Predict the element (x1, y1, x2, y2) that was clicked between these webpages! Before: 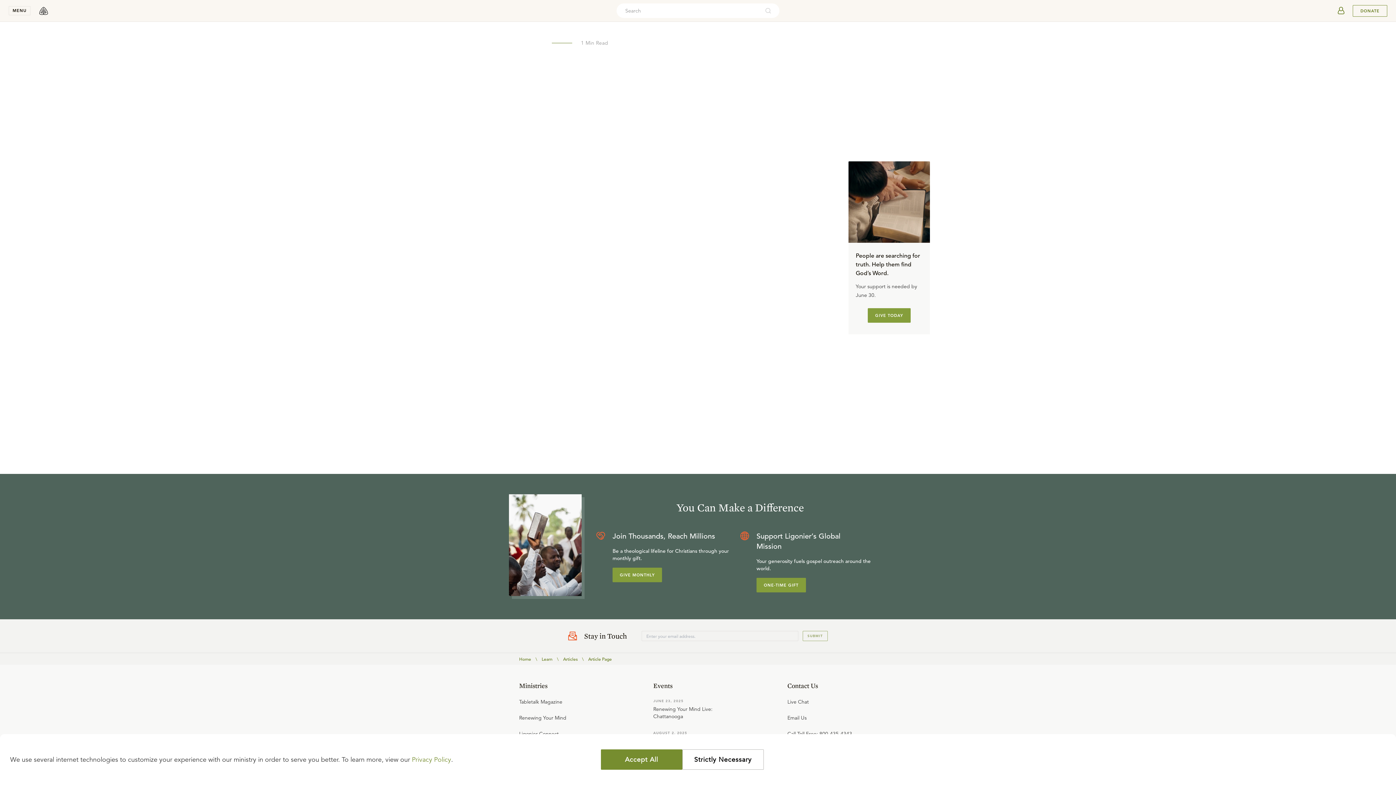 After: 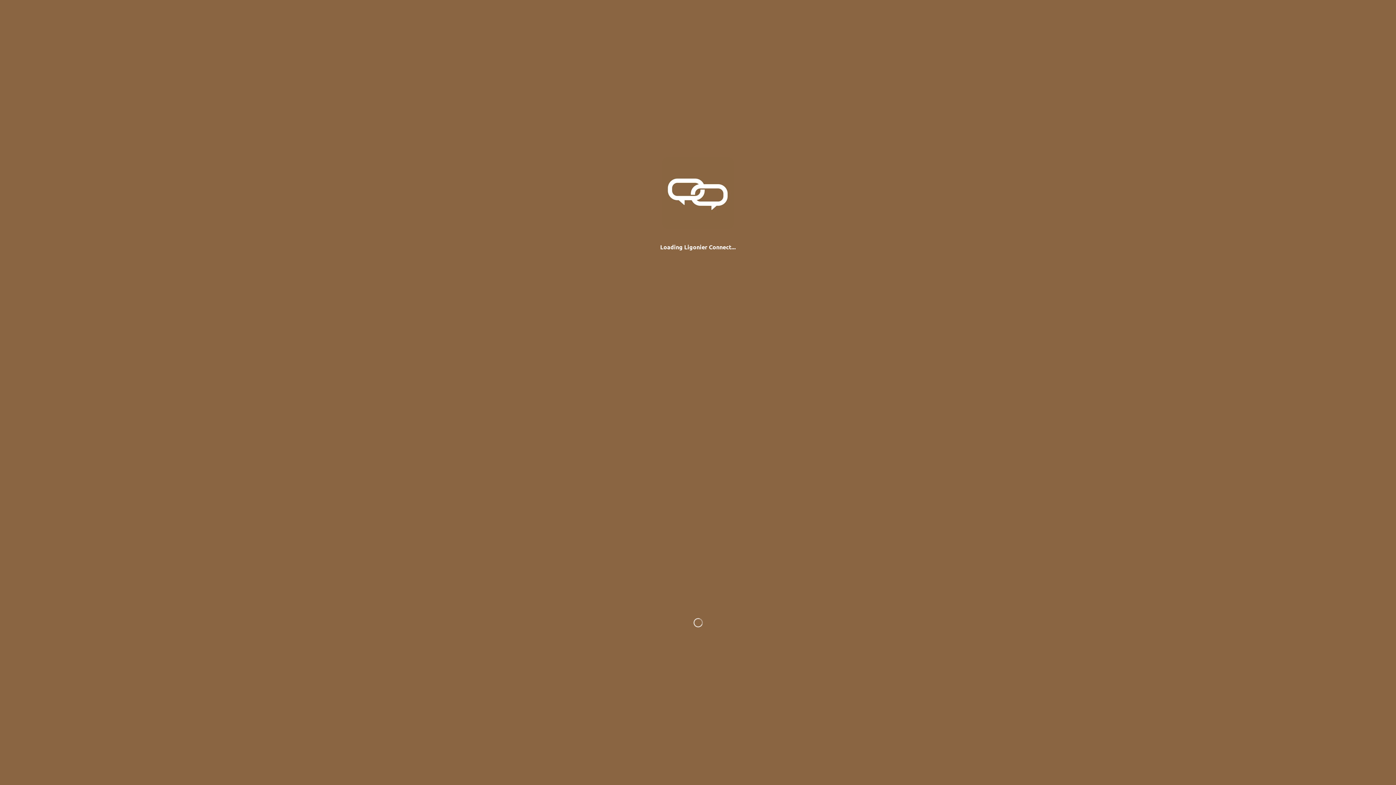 Action: bbox: (519, 730, 608, 737) label: Ligonier Connect